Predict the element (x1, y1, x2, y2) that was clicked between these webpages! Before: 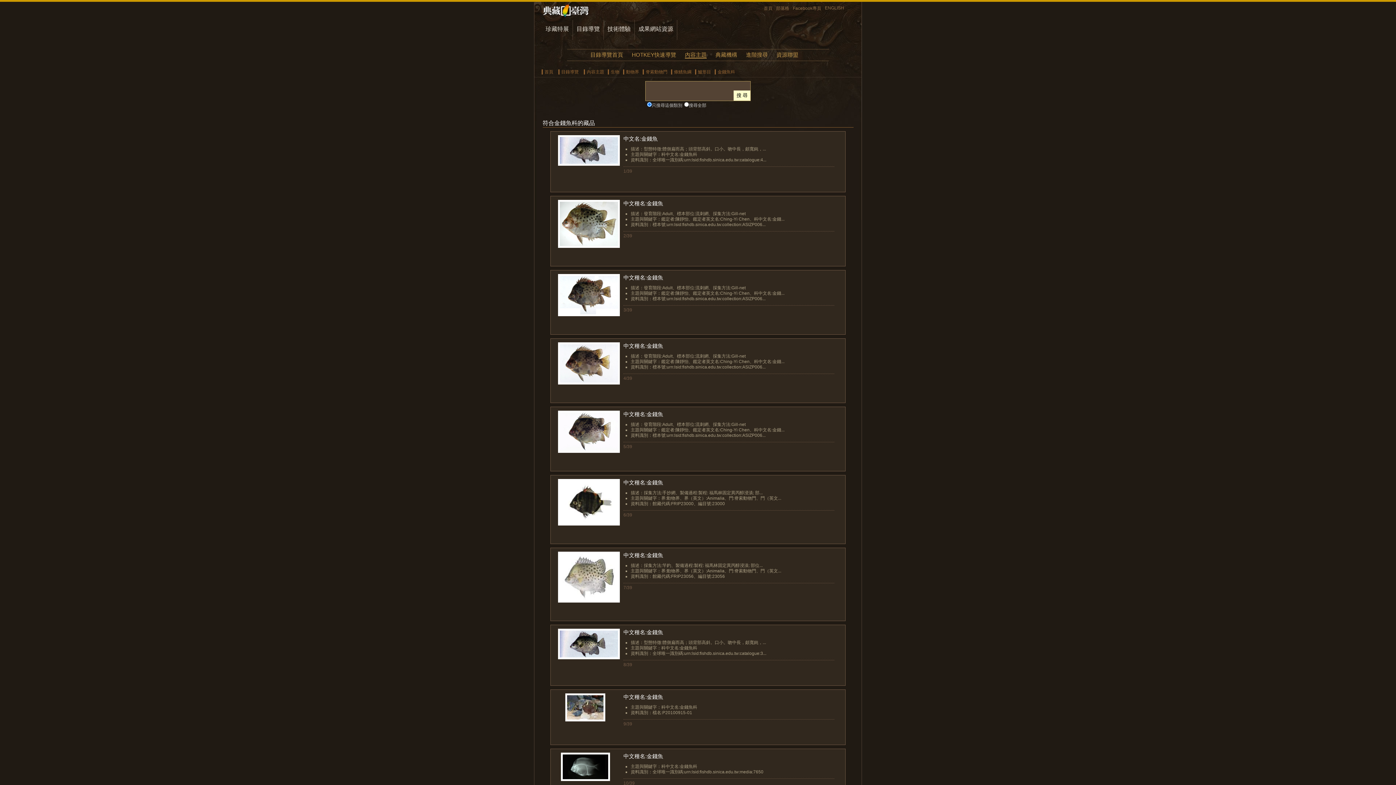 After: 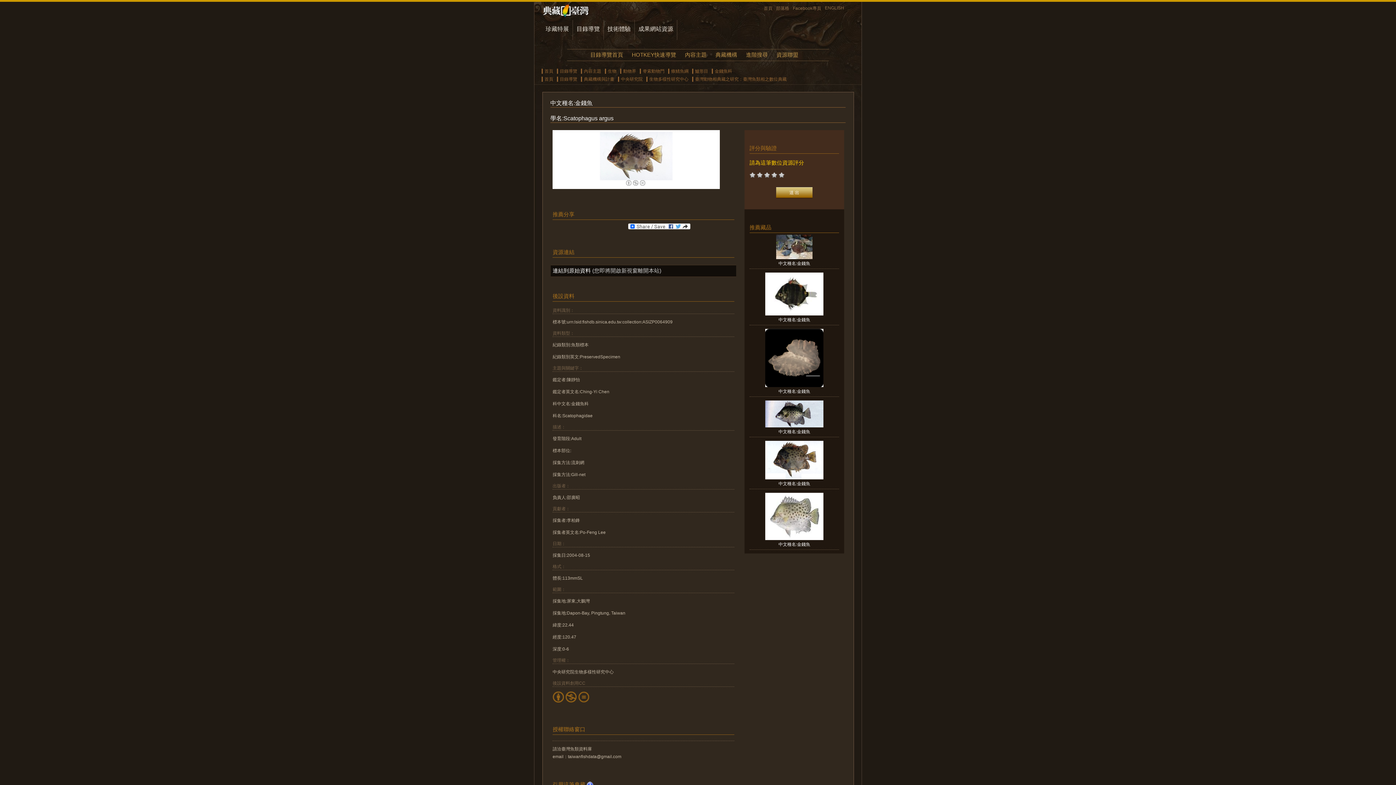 Action: bbox: (550, 383, 623, 389)